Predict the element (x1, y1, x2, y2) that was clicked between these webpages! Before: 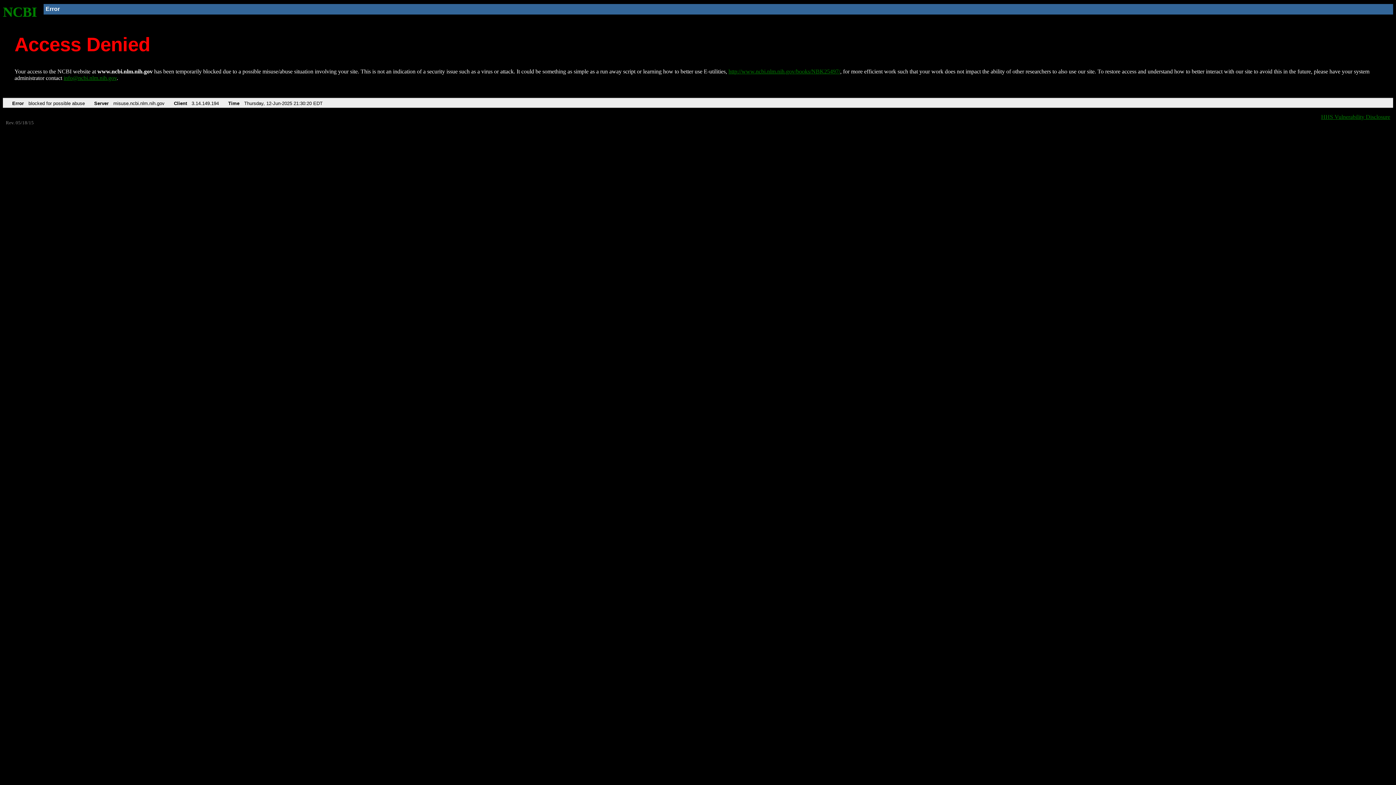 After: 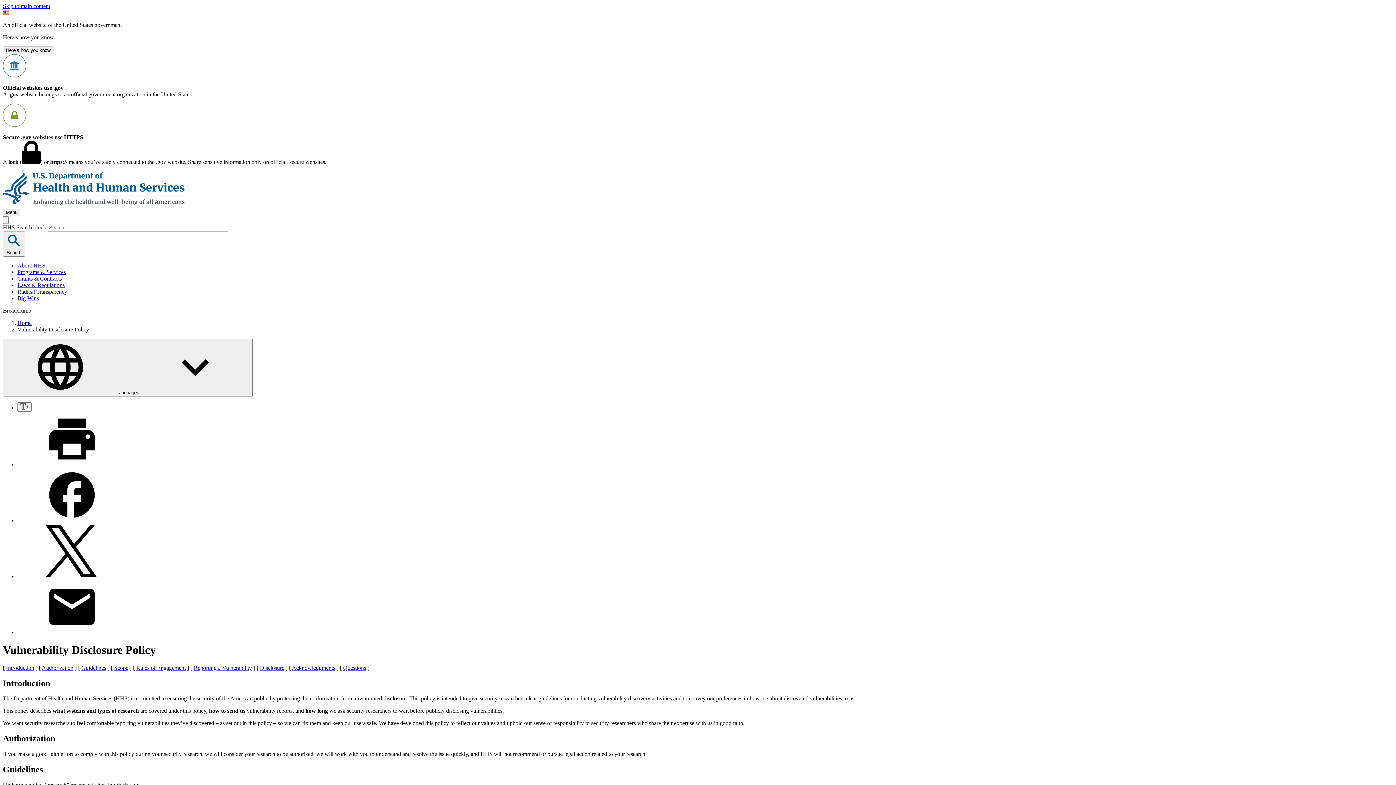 Action: bbox: (1321, 113, 1390, 119) label: HHS Vulnerability Disclosure